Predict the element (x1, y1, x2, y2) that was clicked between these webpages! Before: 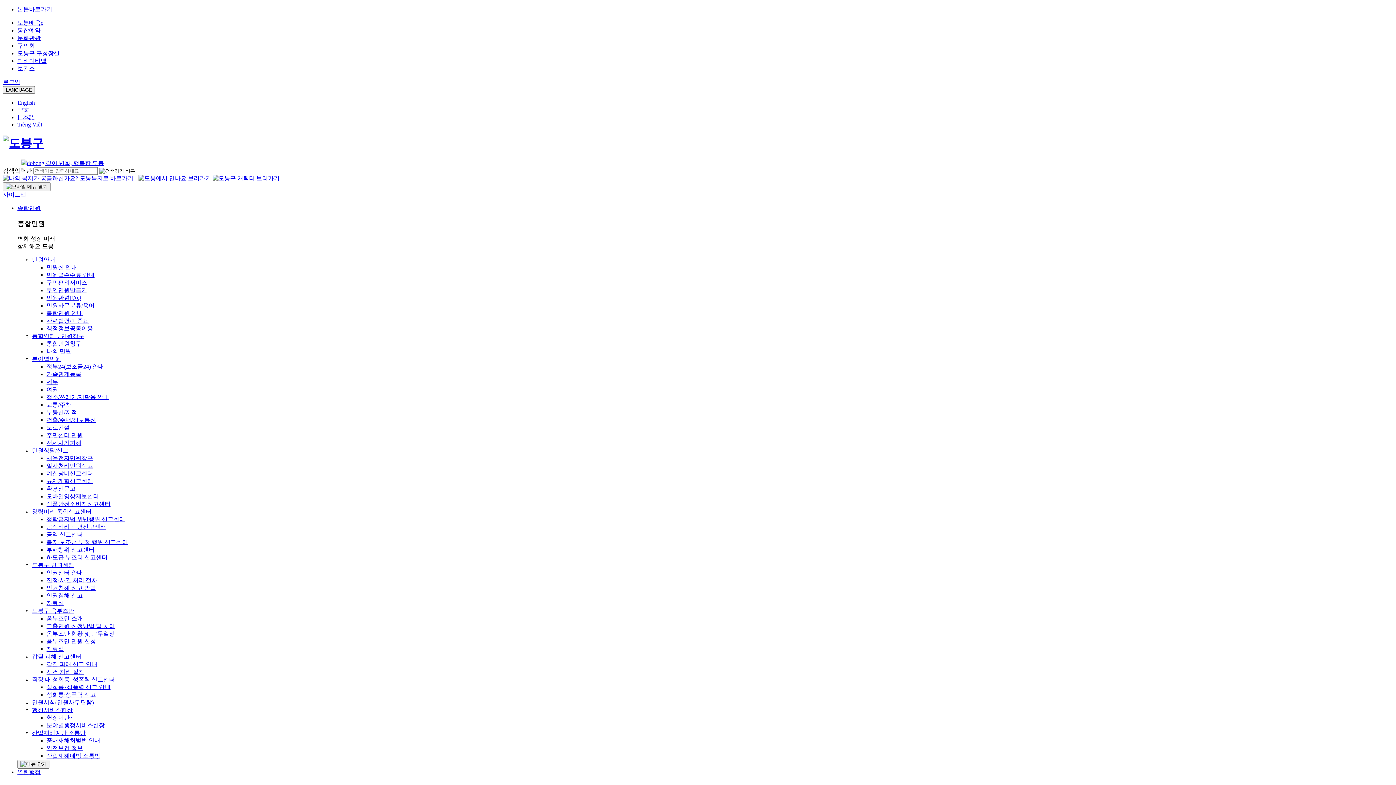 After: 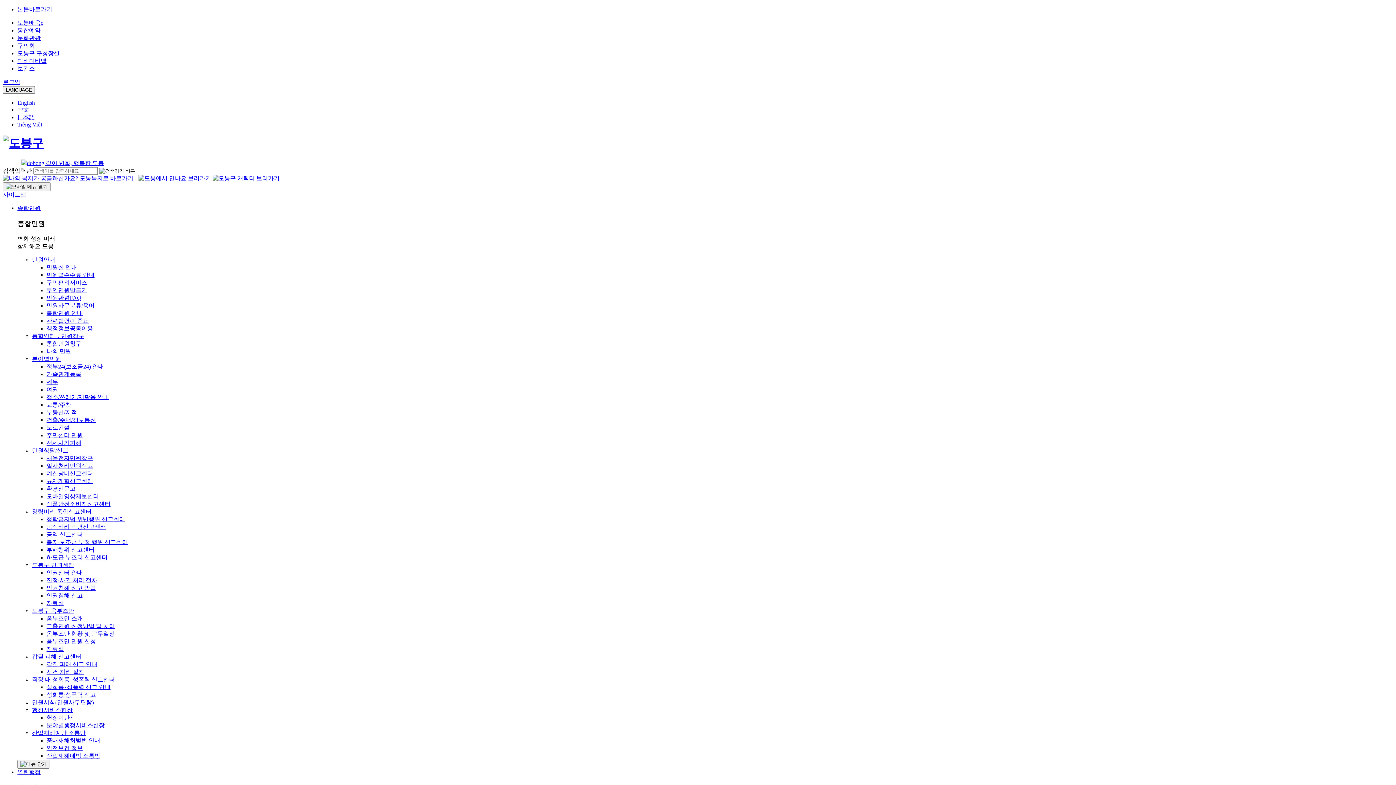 Action: bbox: (32, 707, 72, 713) label: 행정서비스헌장